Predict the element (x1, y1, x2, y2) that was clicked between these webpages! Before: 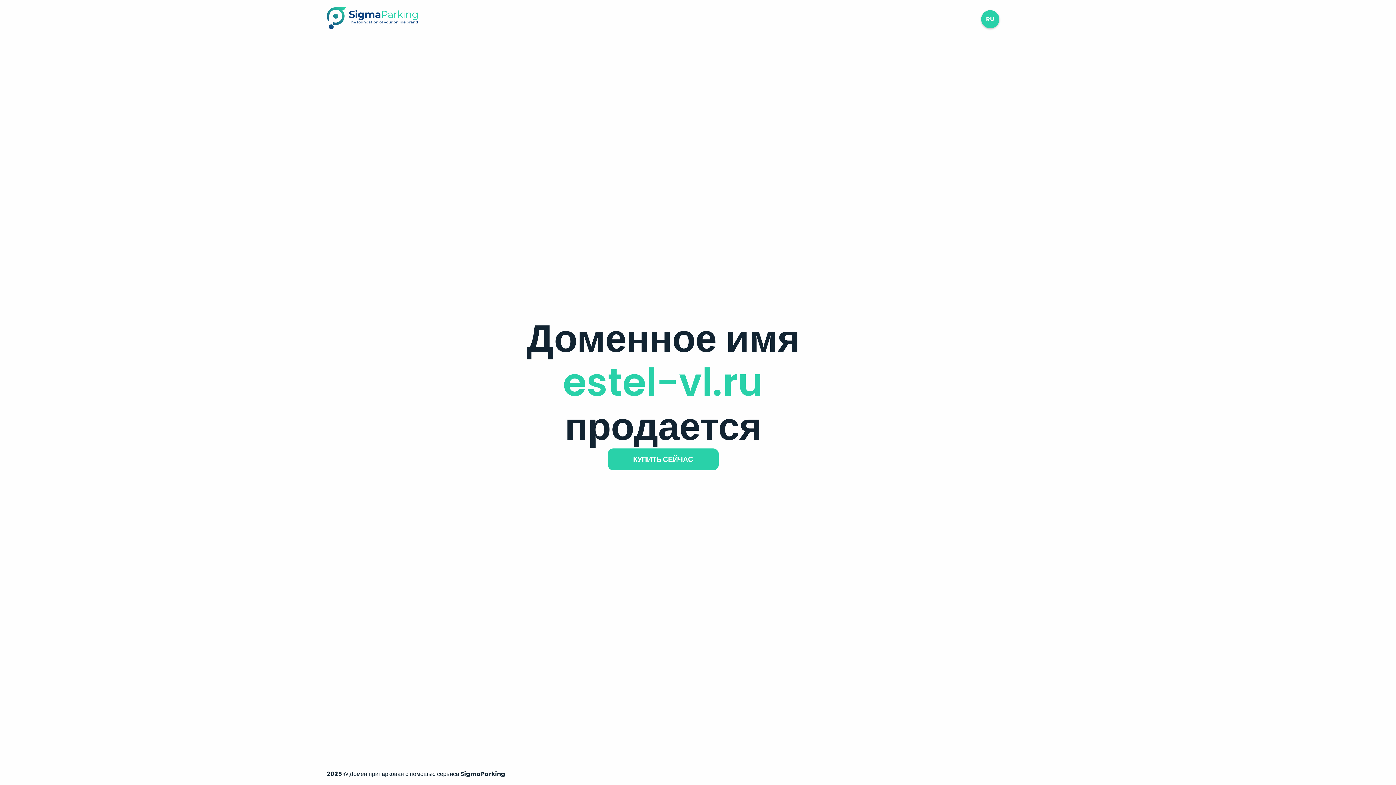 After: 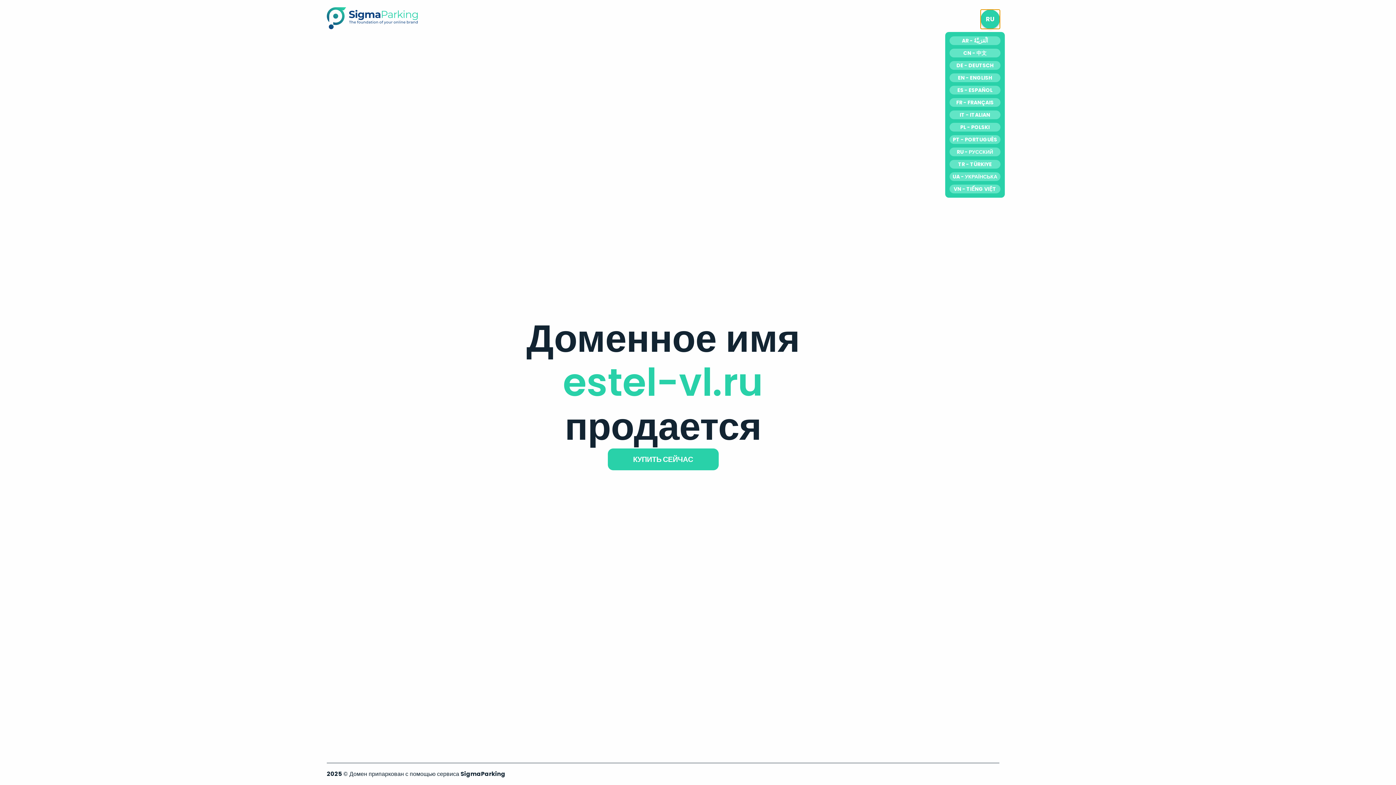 Action: label: RU bbox: (981, 10, 999, 28)